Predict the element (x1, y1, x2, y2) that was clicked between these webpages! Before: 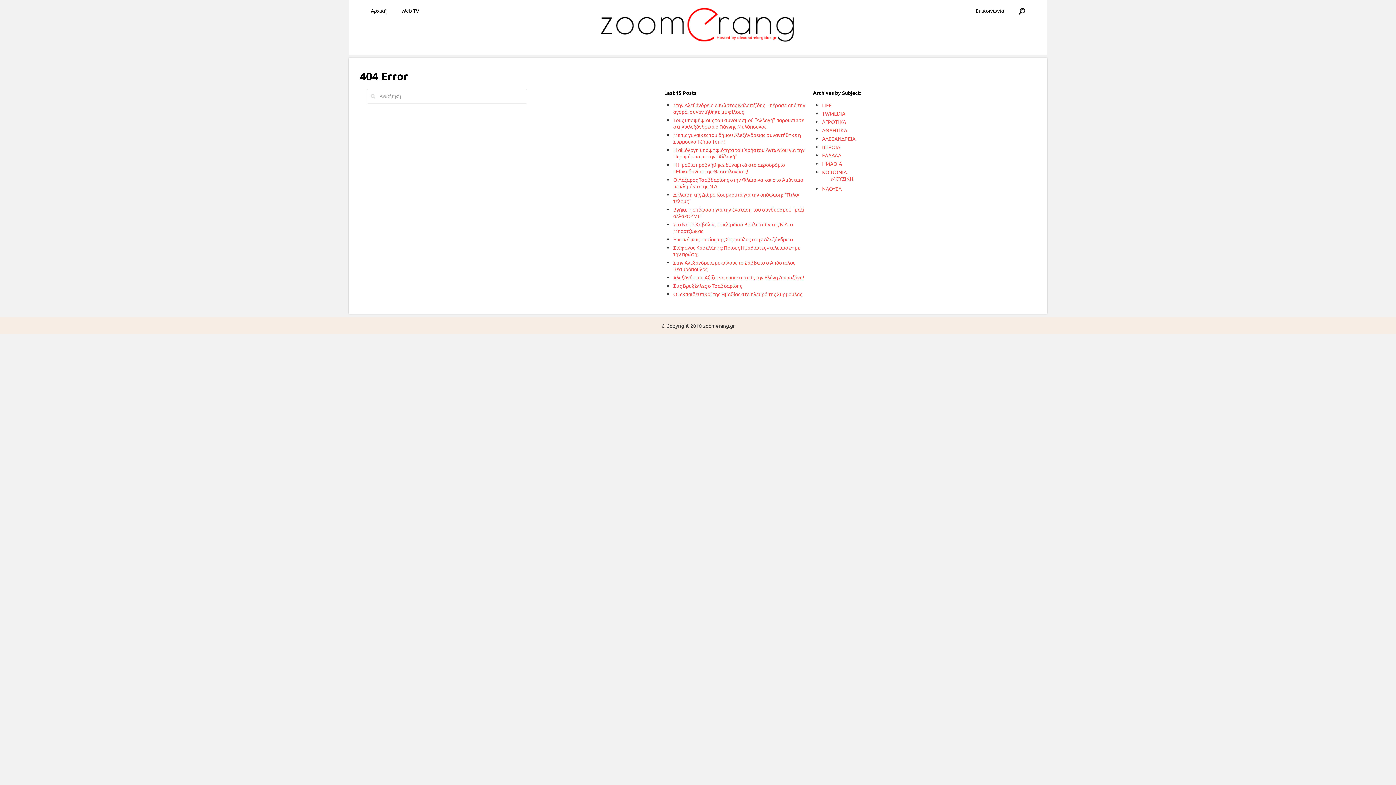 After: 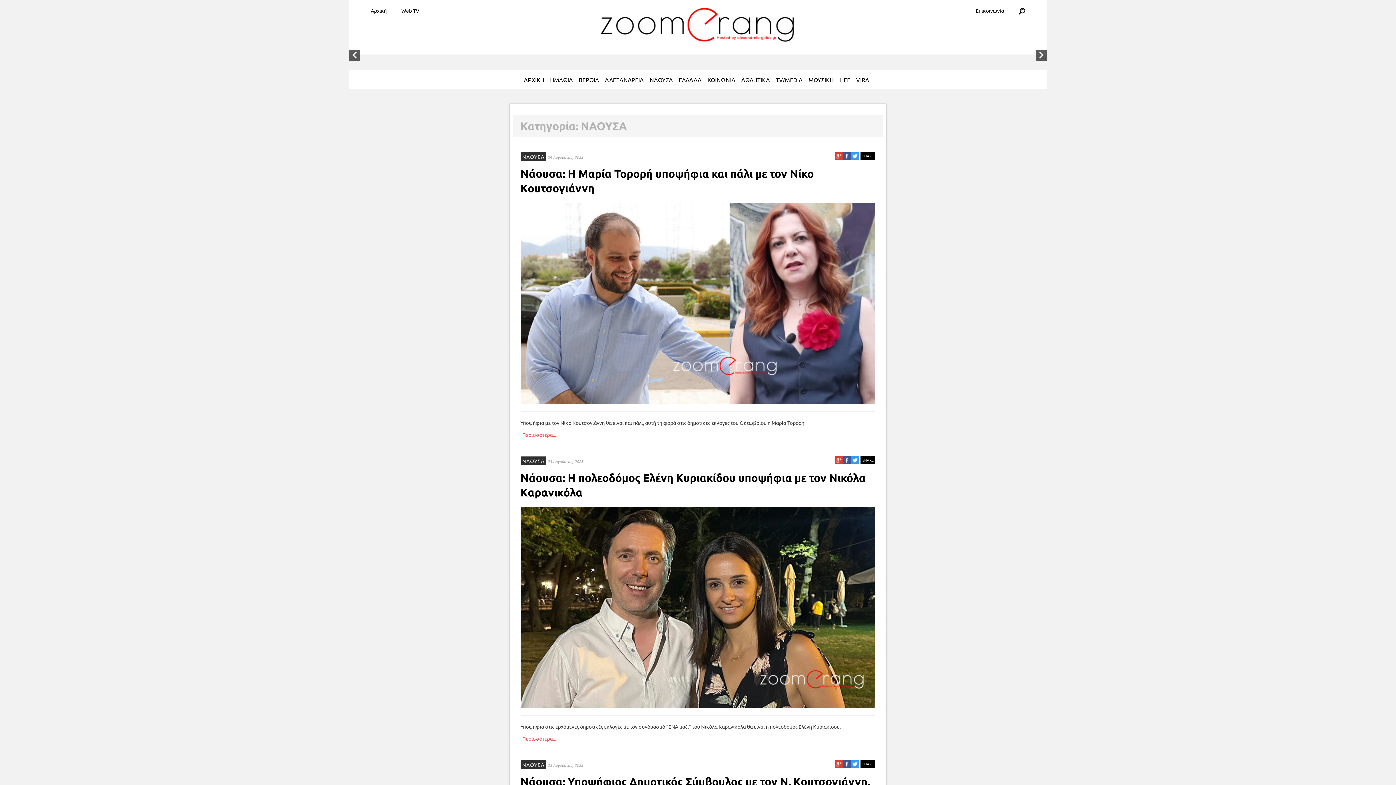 Action: bbox: (822, 185, 841, 192) label: ΝΑΟΥΣΑ